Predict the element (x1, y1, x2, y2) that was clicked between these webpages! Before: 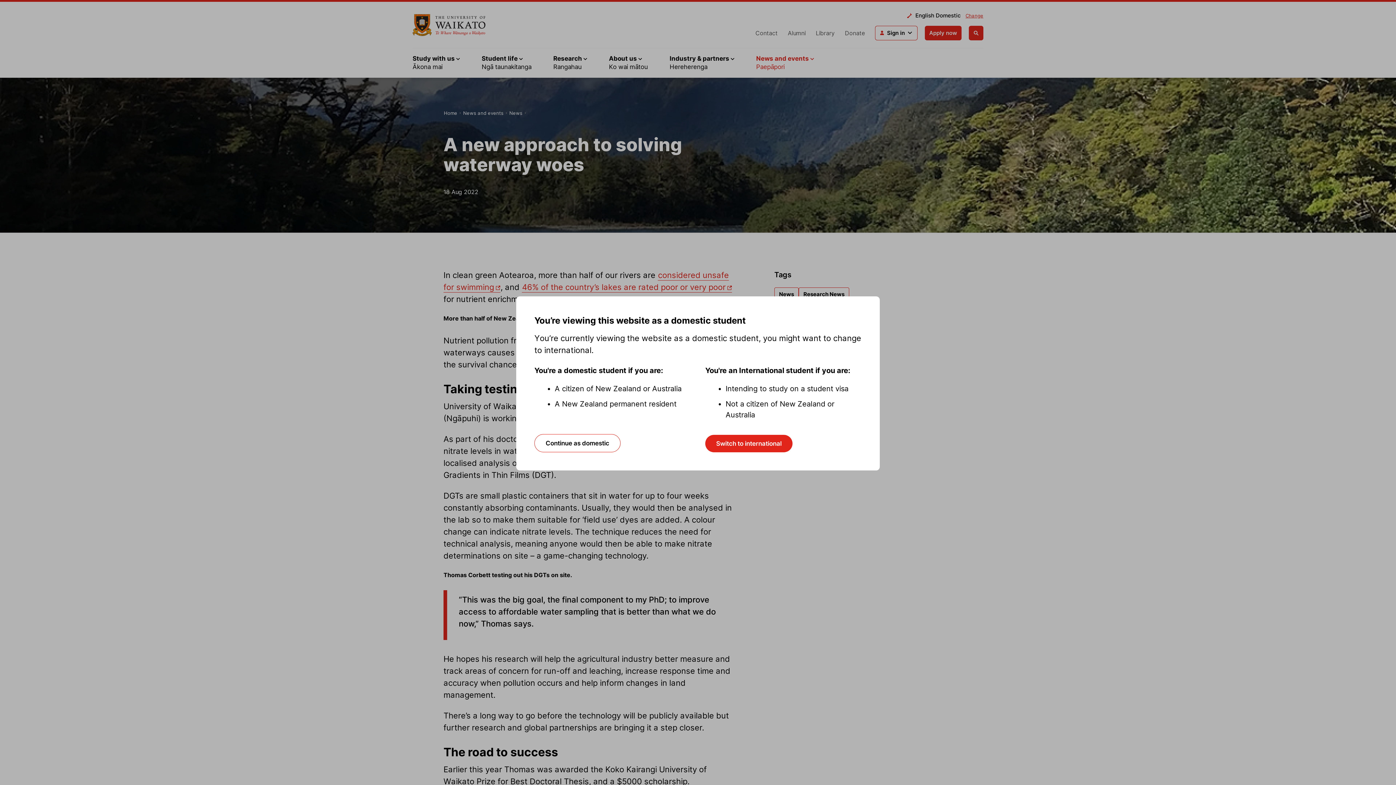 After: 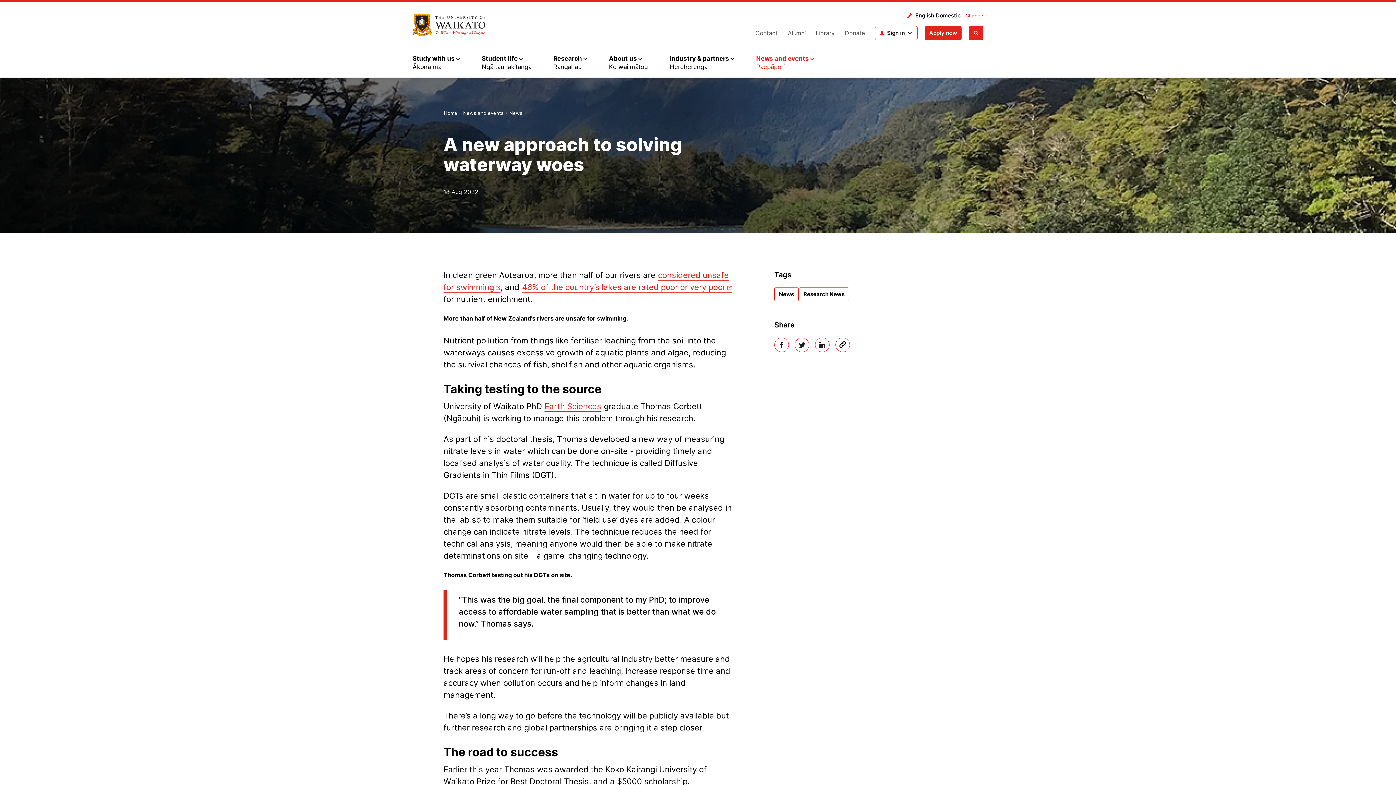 Action: bbox: (534, 434, 620, 452) label: Continue as domestic